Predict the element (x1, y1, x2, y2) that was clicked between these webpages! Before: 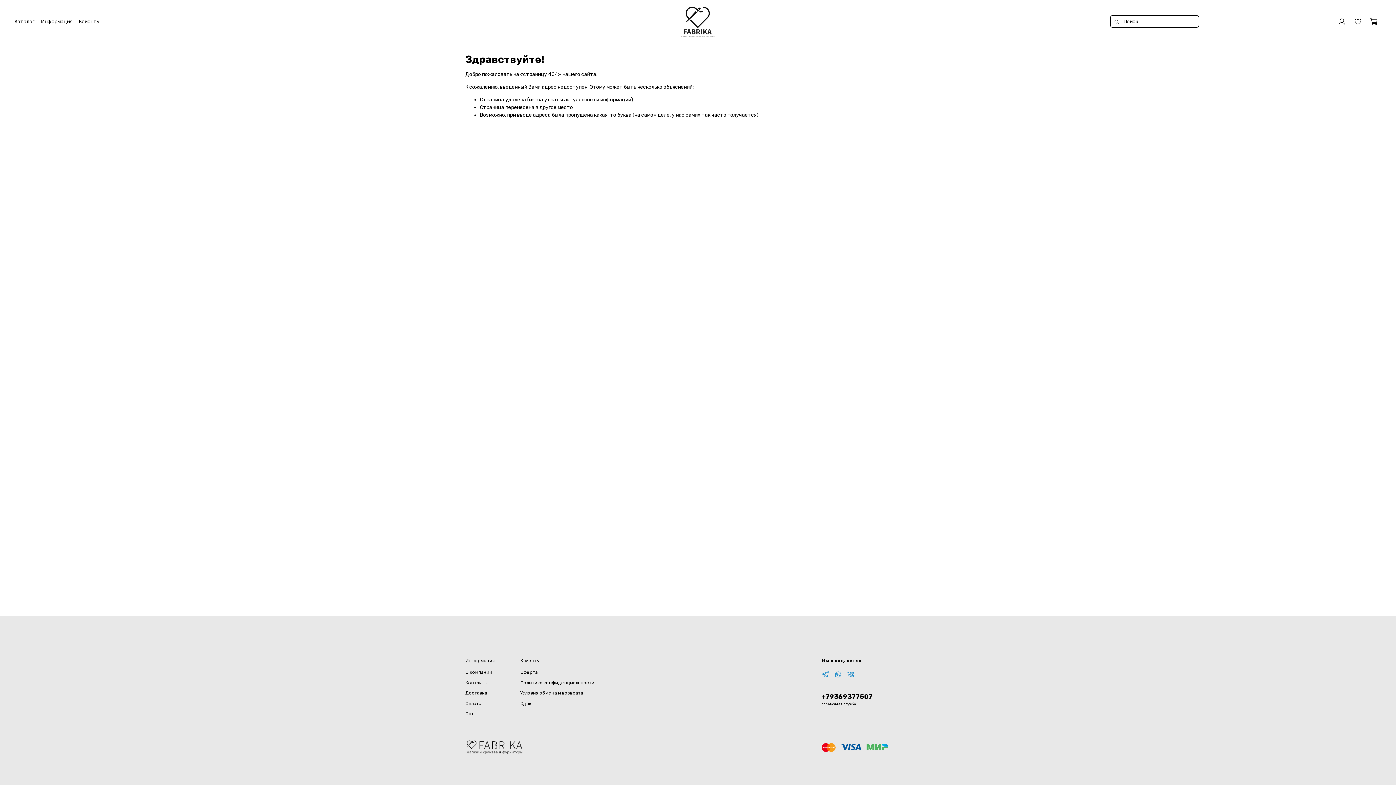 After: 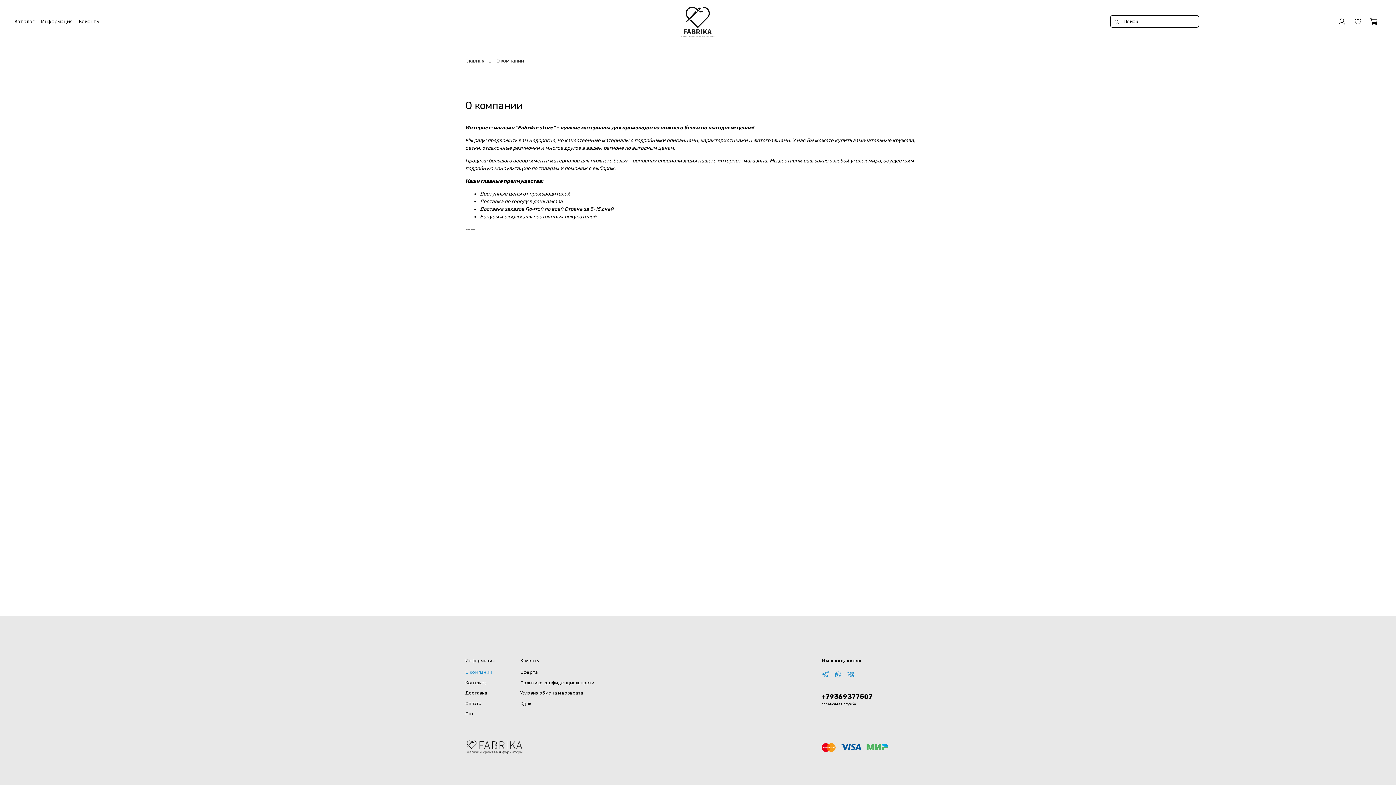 Action: label: О компании bbox: (465, 669, 494, 676)